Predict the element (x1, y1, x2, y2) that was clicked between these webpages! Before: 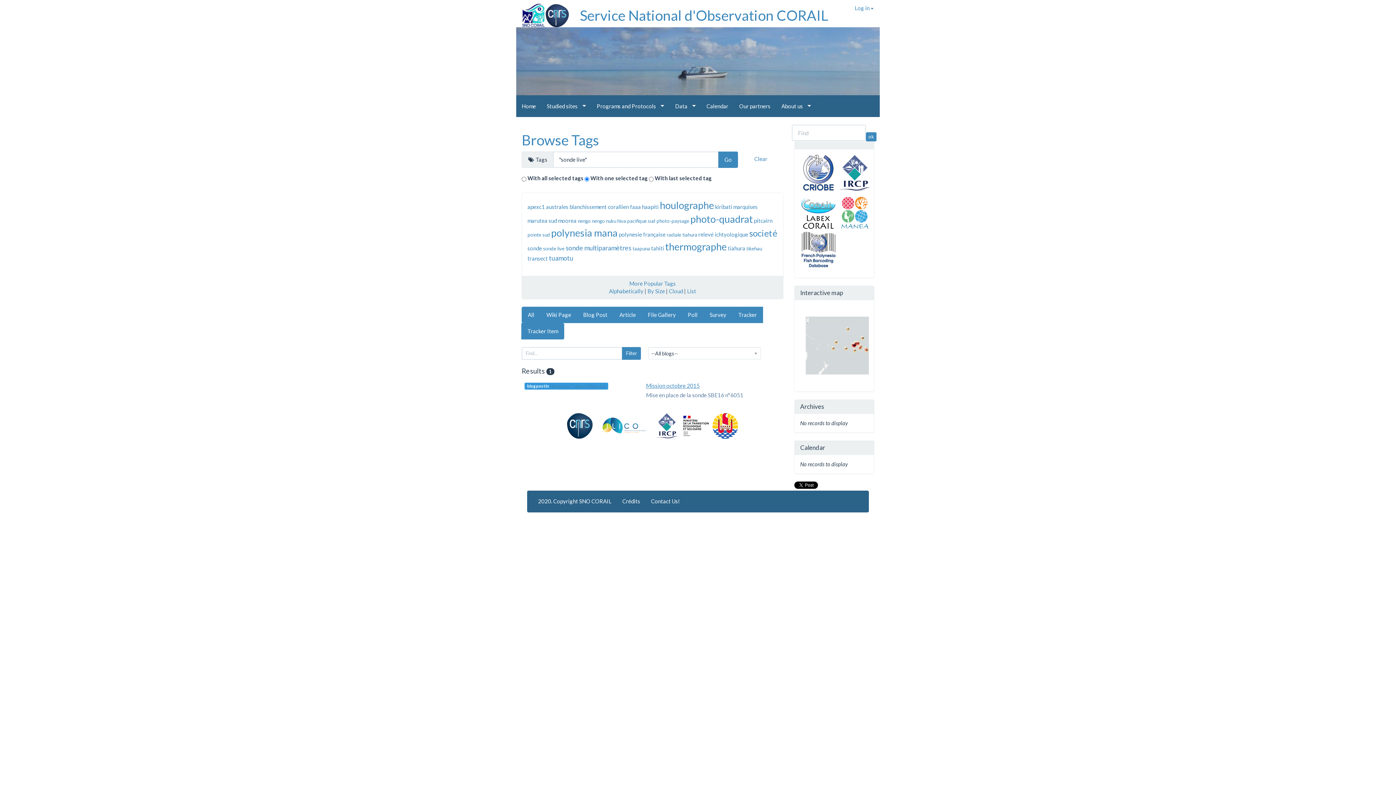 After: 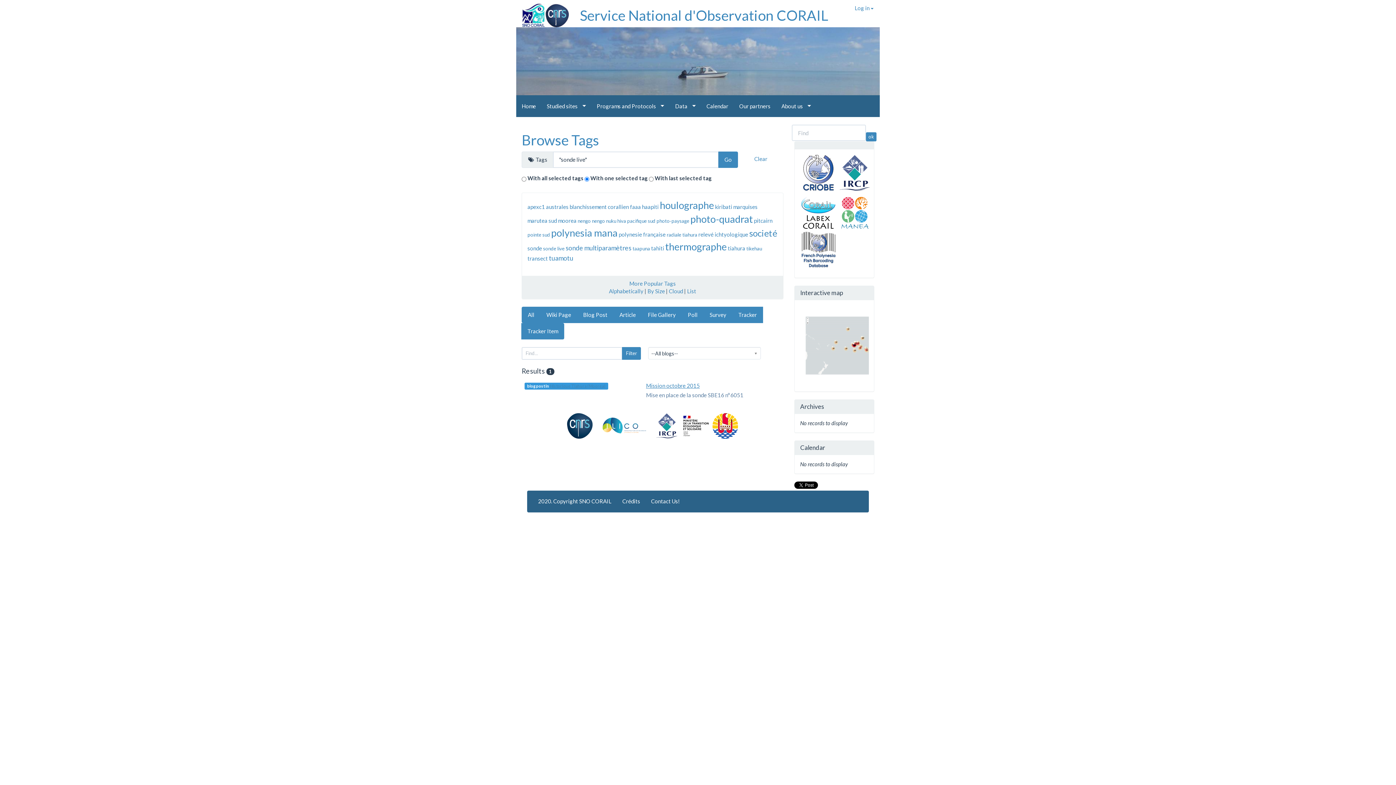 Action: bbox: (654, 421, 679, 428)